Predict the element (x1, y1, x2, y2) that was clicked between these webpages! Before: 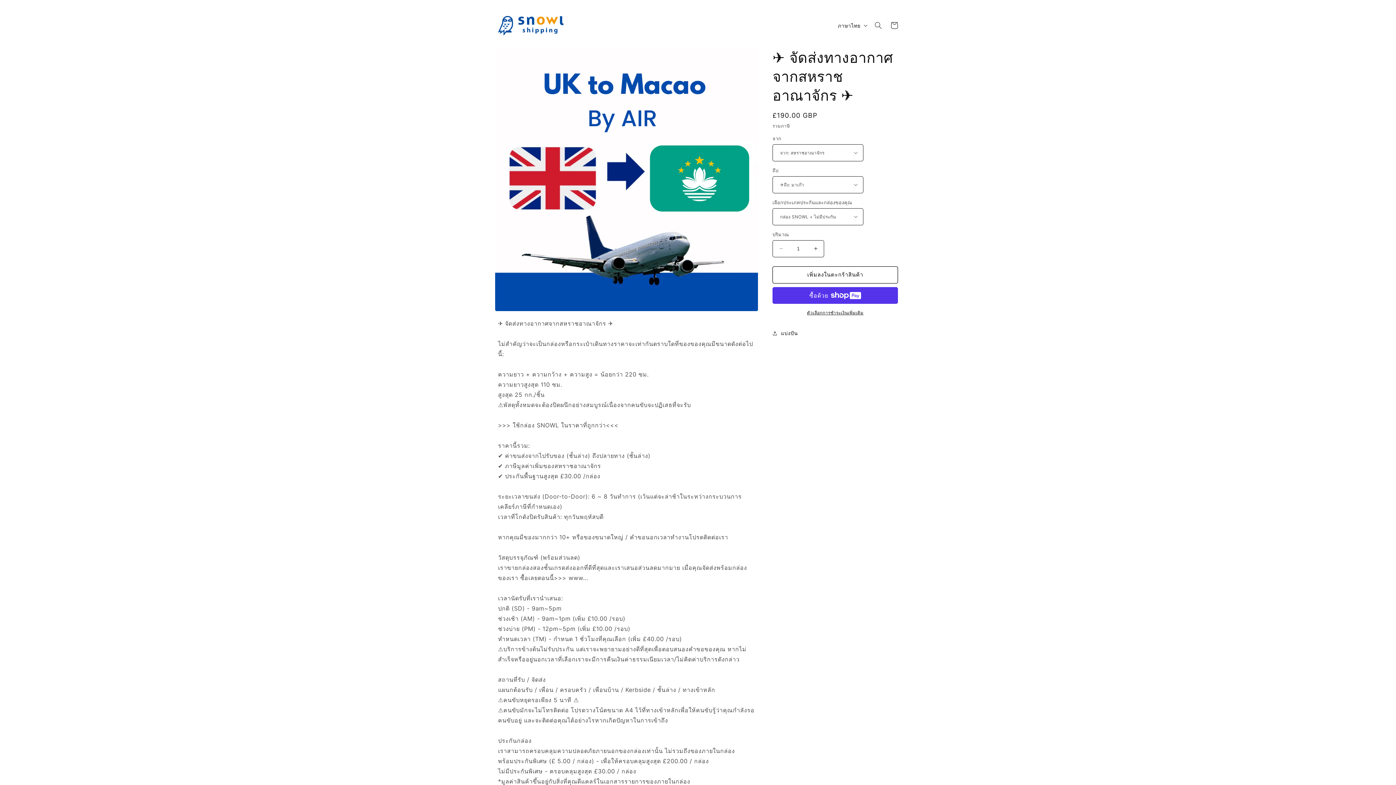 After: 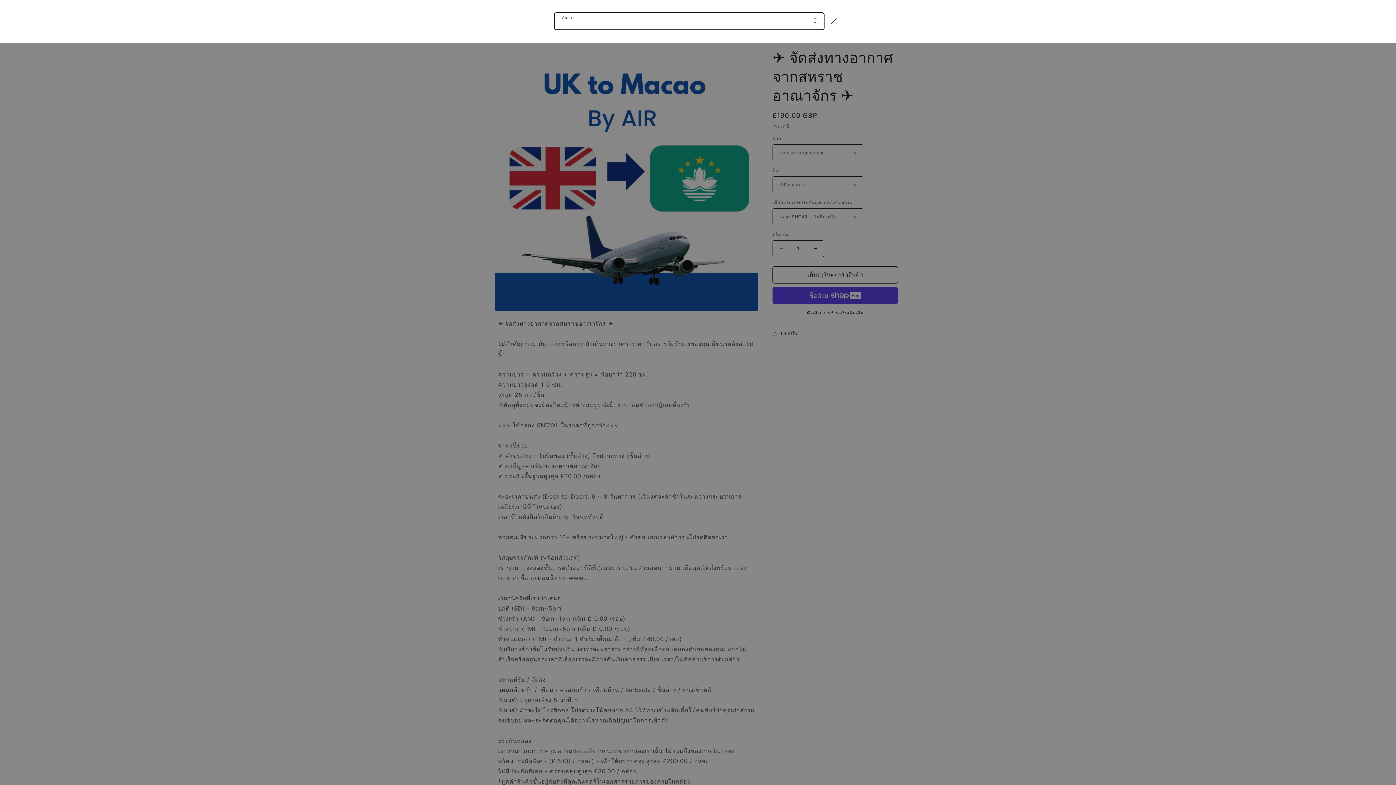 Action: bbox: (870, 17, 886, 33) label: ค้นหา